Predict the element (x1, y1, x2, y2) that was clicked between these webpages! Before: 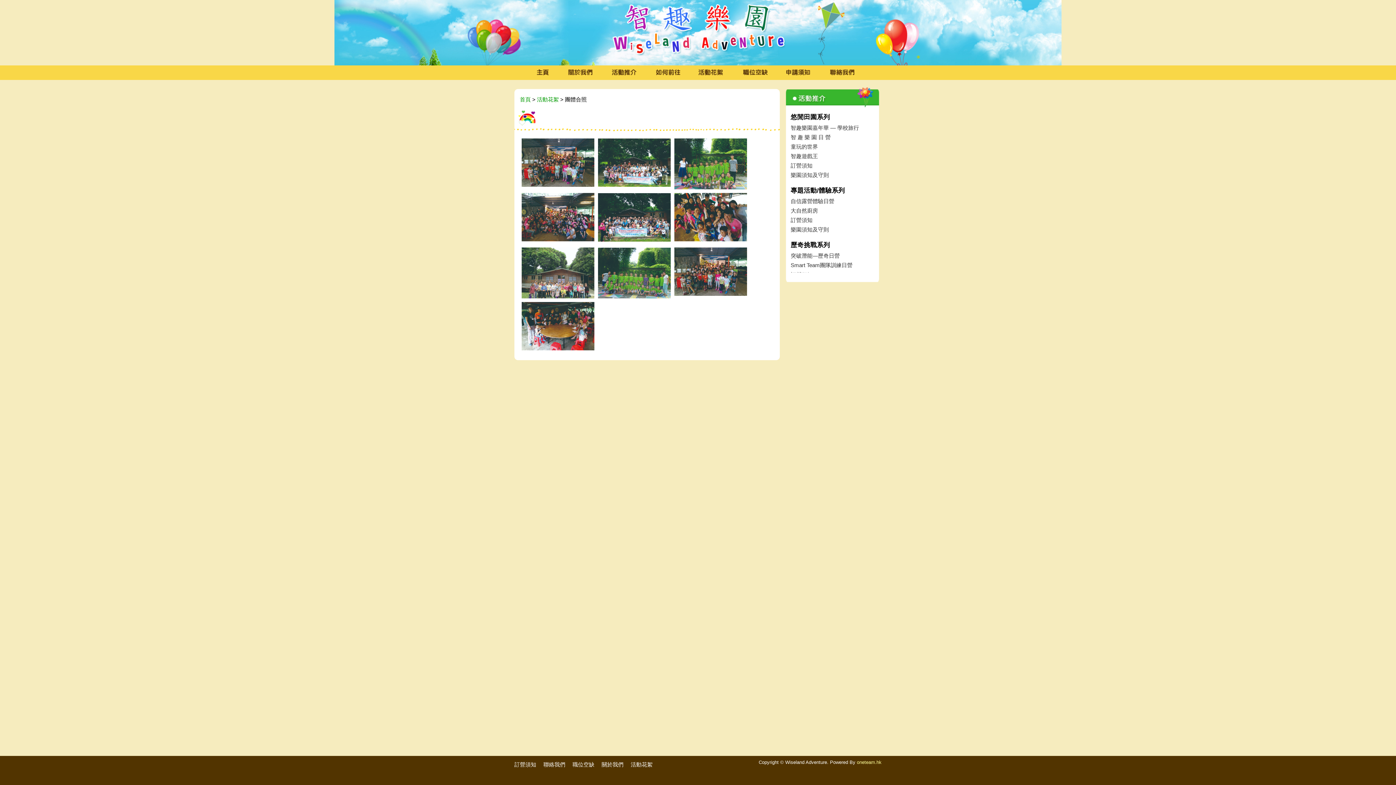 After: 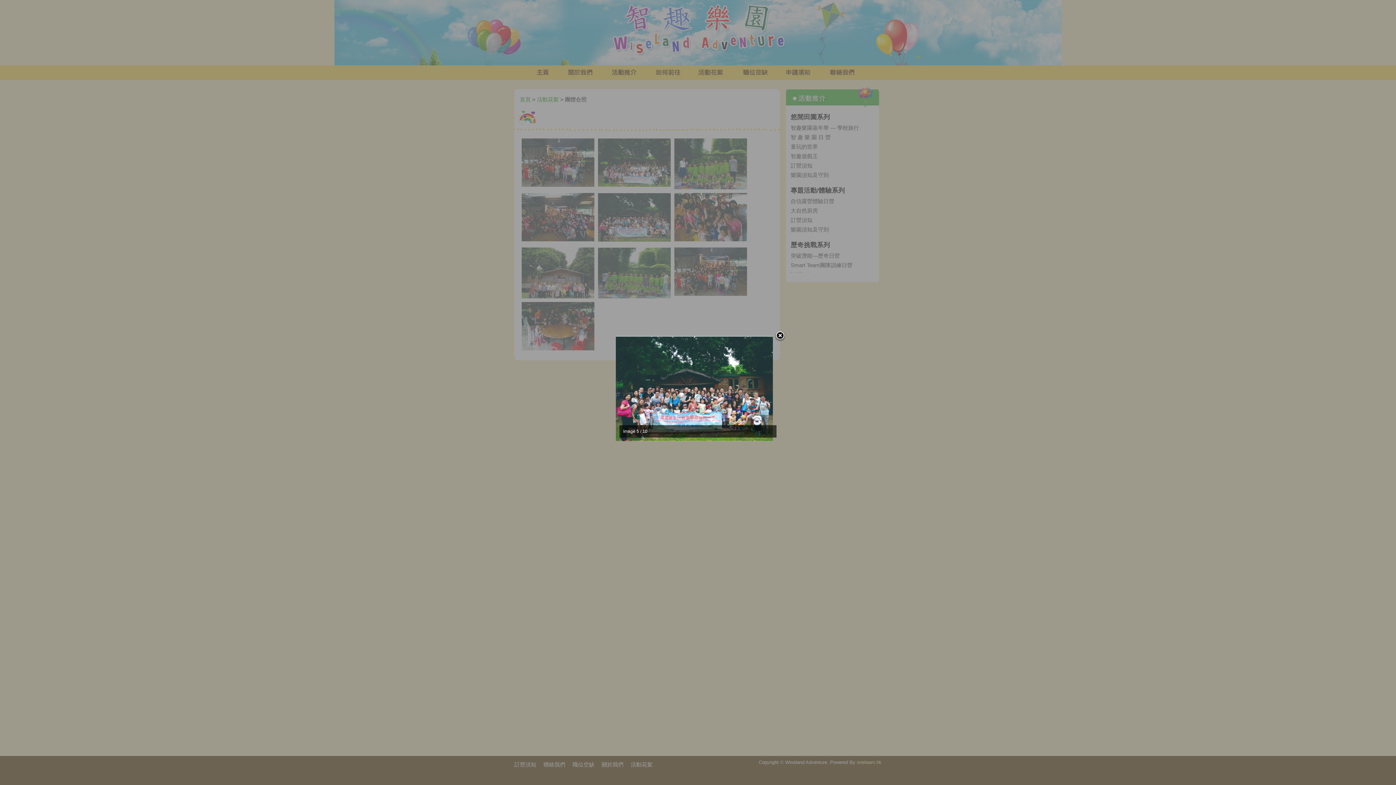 Action: bbox: (598, 236, 670, 242)